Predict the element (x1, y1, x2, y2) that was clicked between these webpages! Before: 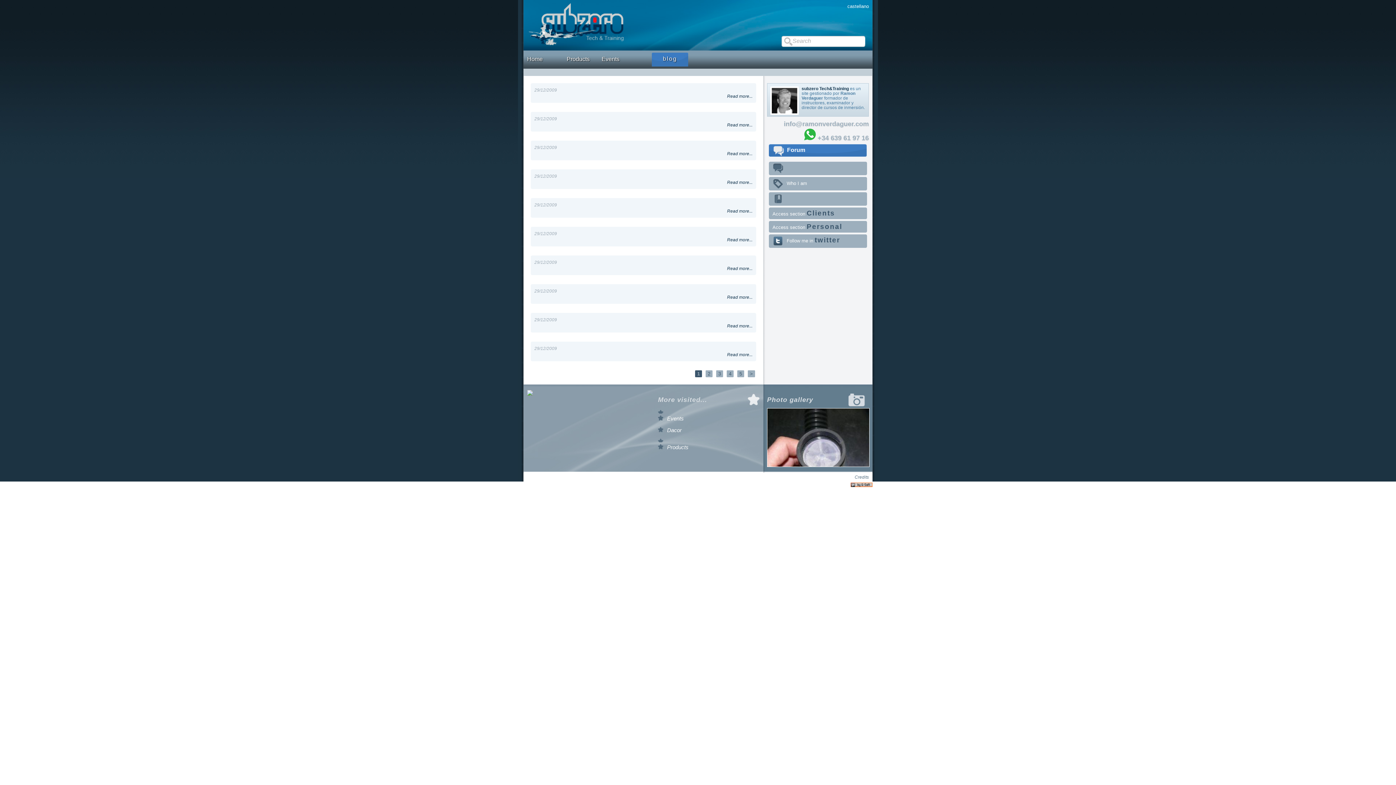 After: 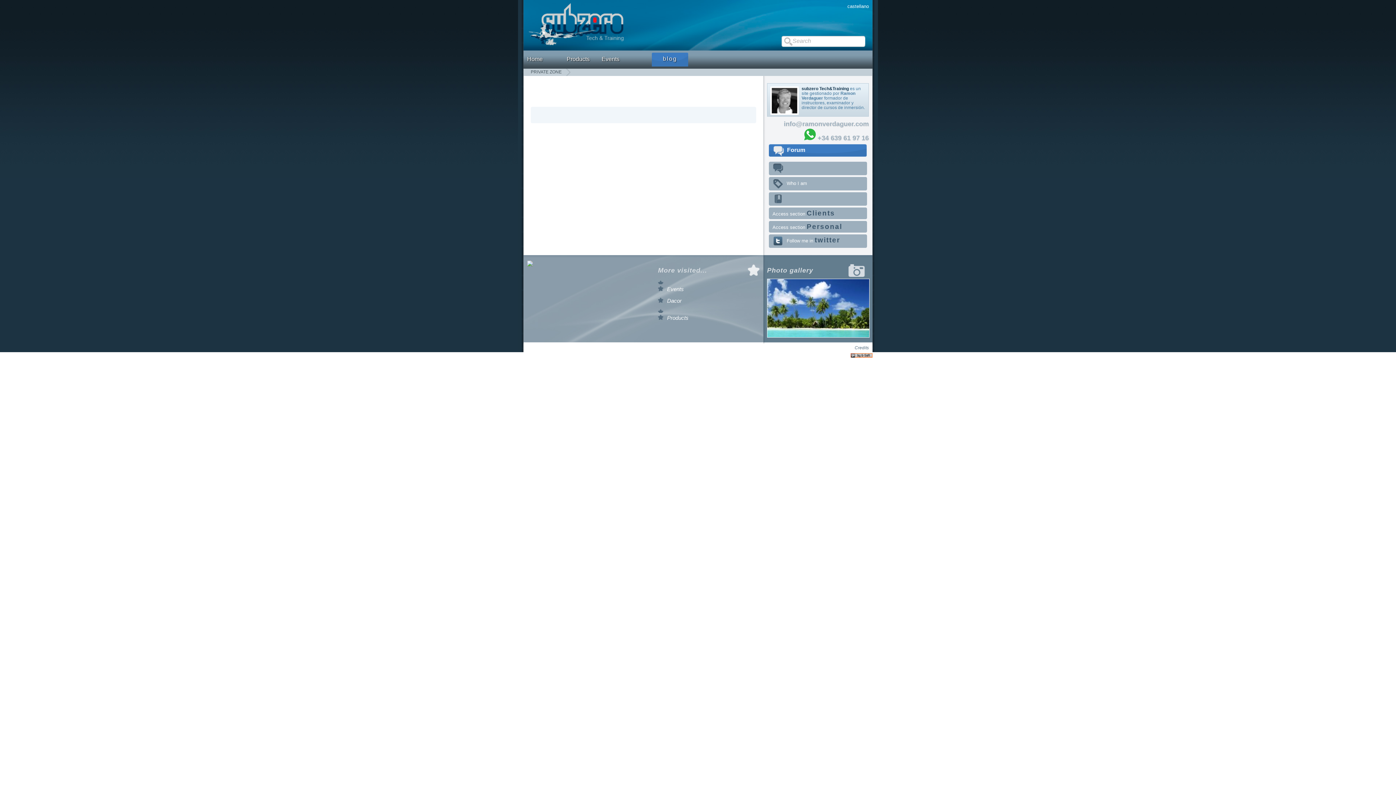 Action: label: Access section Personal bbox: (769, 221, 867, 232)